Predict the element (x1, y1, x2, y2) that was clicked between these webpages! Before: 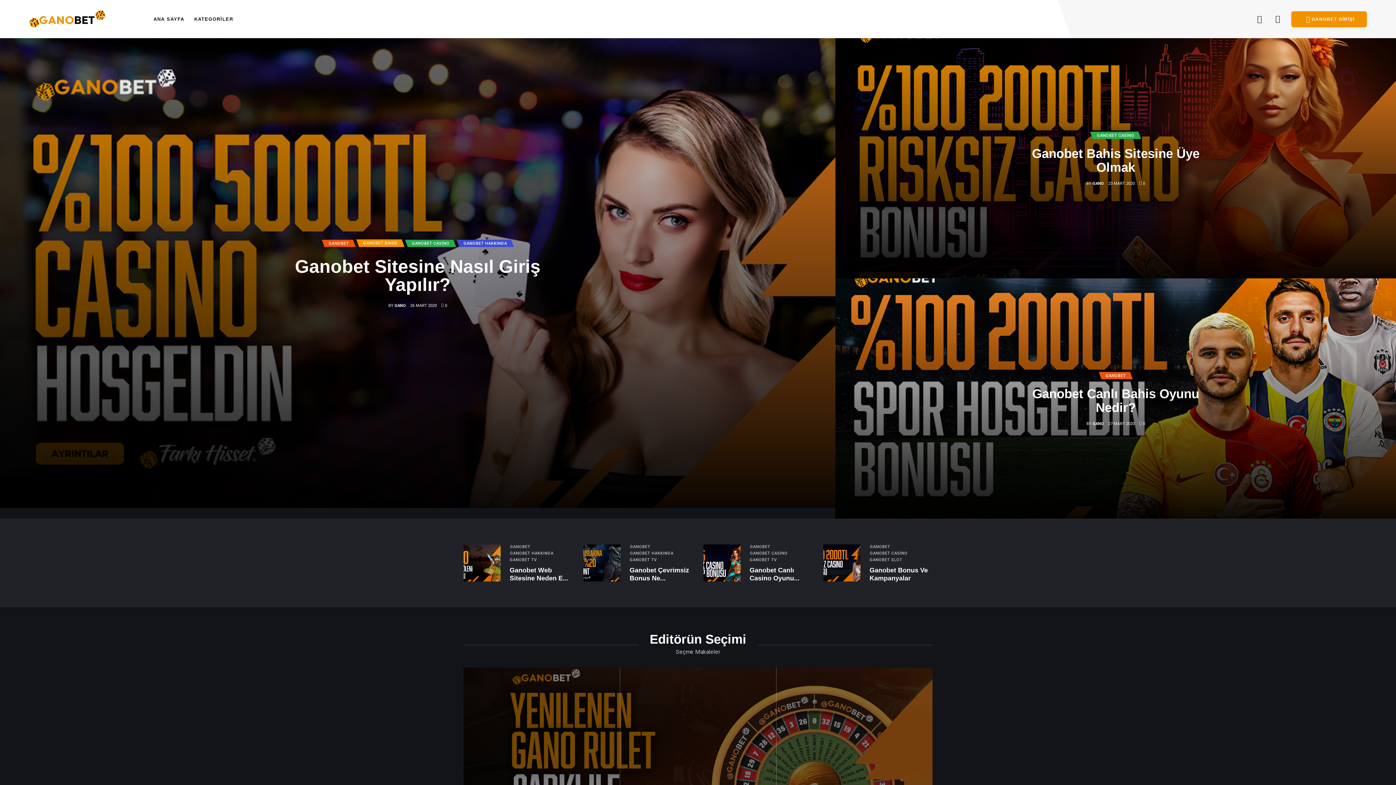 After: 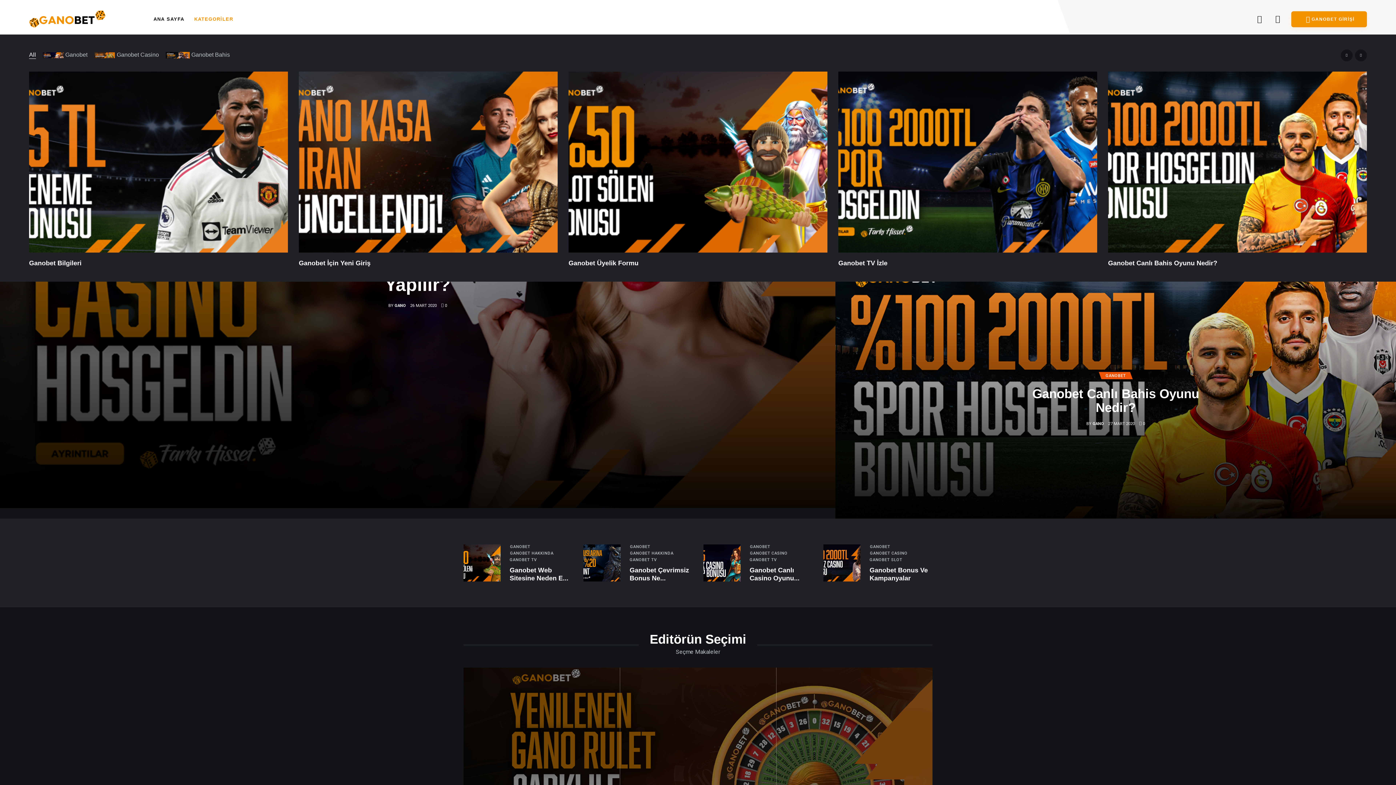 Action: bbox: (189, 10, 238, 27) label: KATEGORİLER